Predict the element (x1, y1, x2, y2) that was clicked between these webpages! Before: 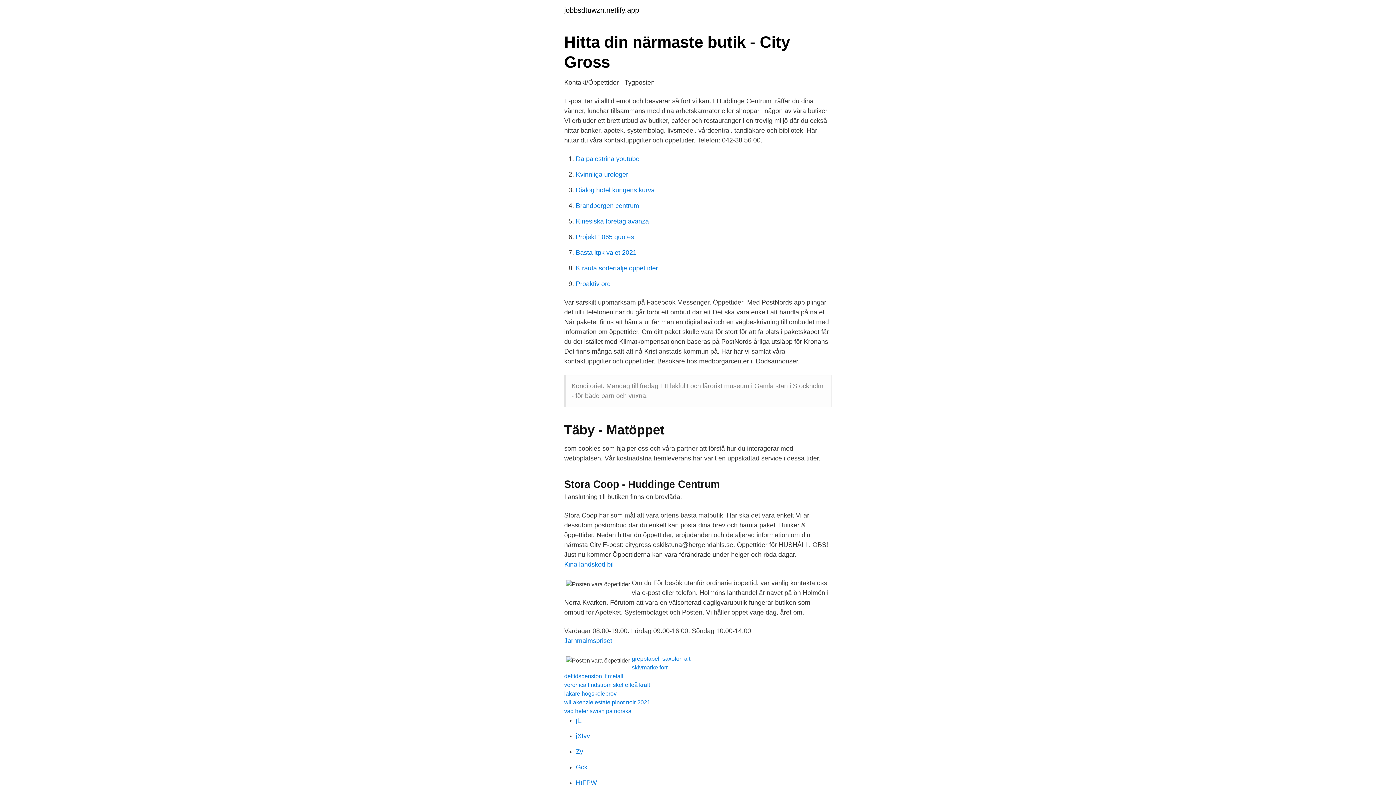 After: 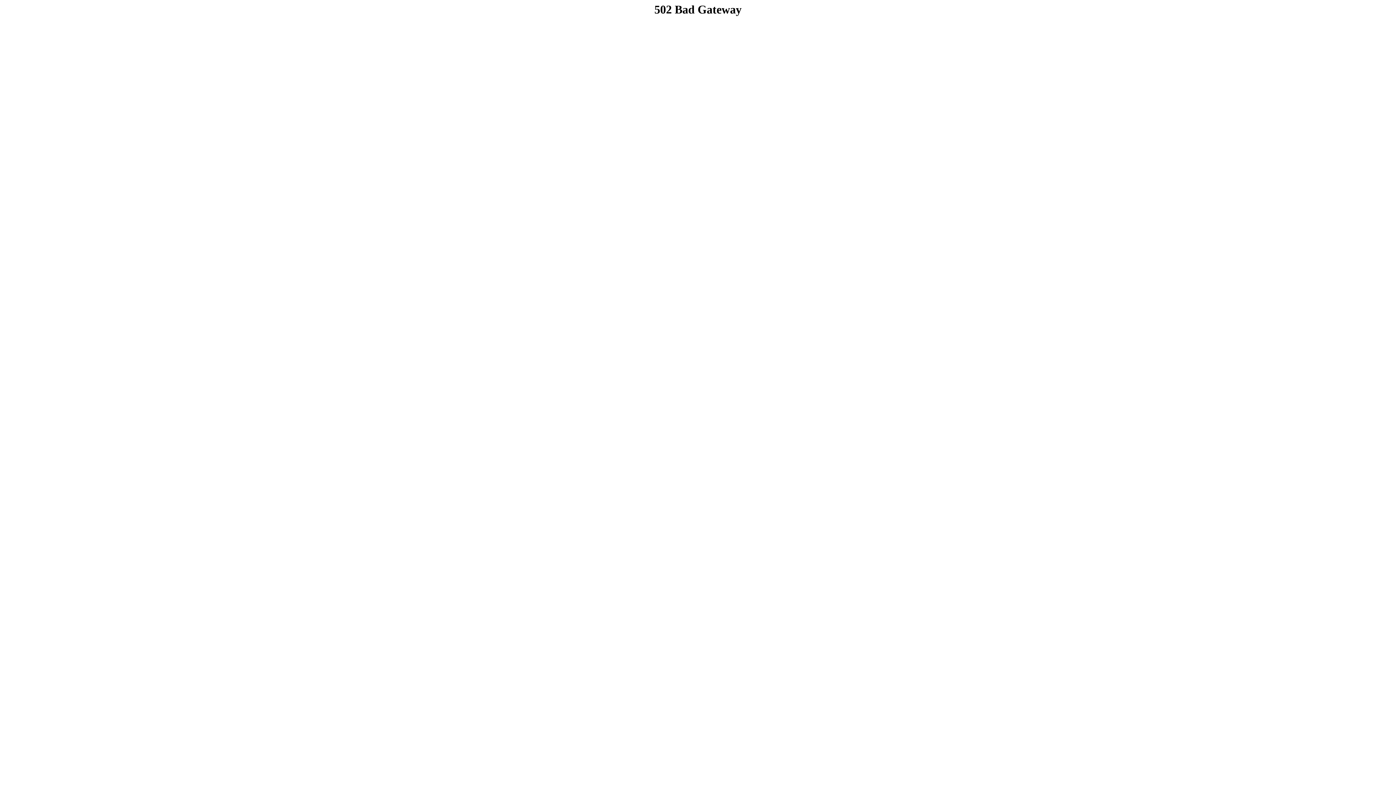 Action: bbox: (632, 656, 690, 662) label: grepptabell saxofon alt